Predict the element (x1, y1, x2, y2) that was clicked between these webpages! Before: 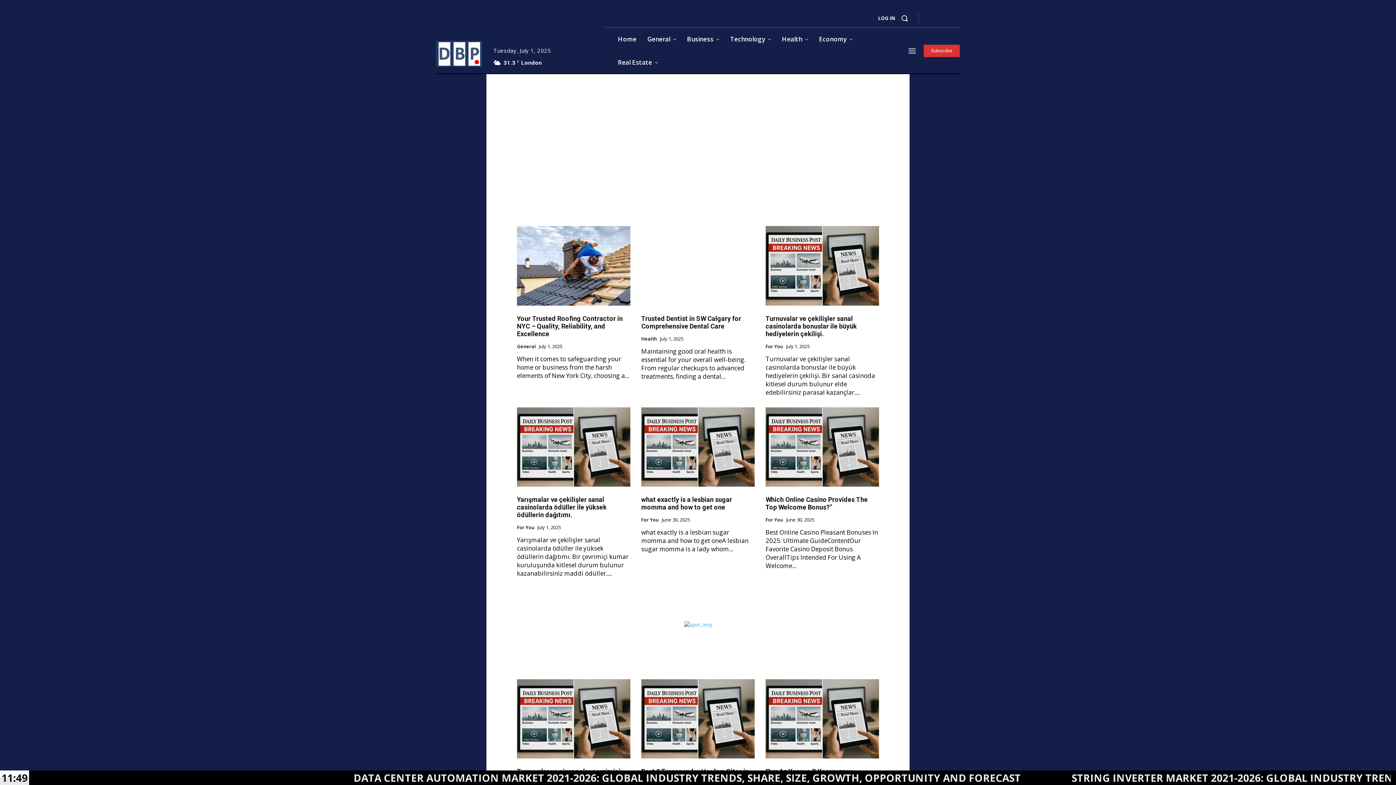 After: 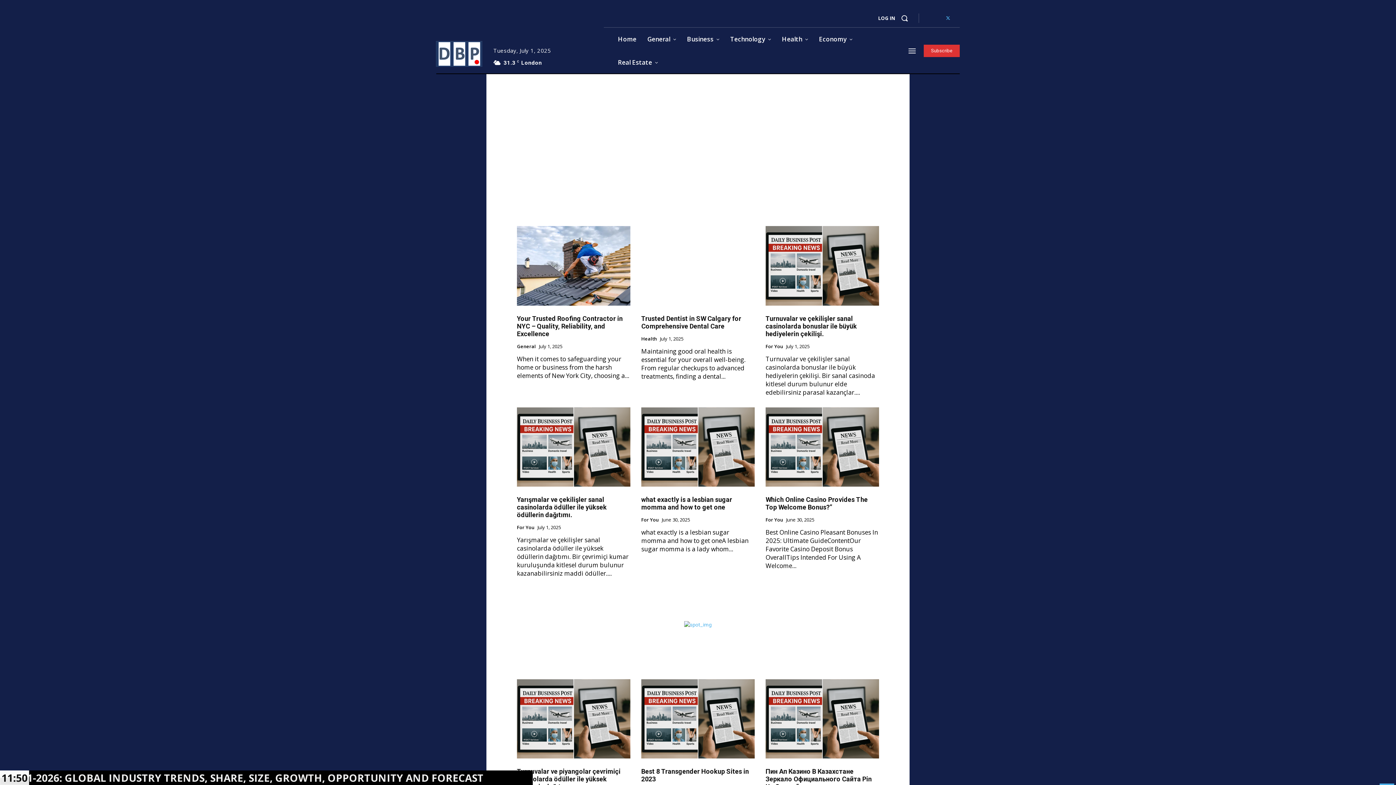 Action: bbox: (944, 14, 952, 22)